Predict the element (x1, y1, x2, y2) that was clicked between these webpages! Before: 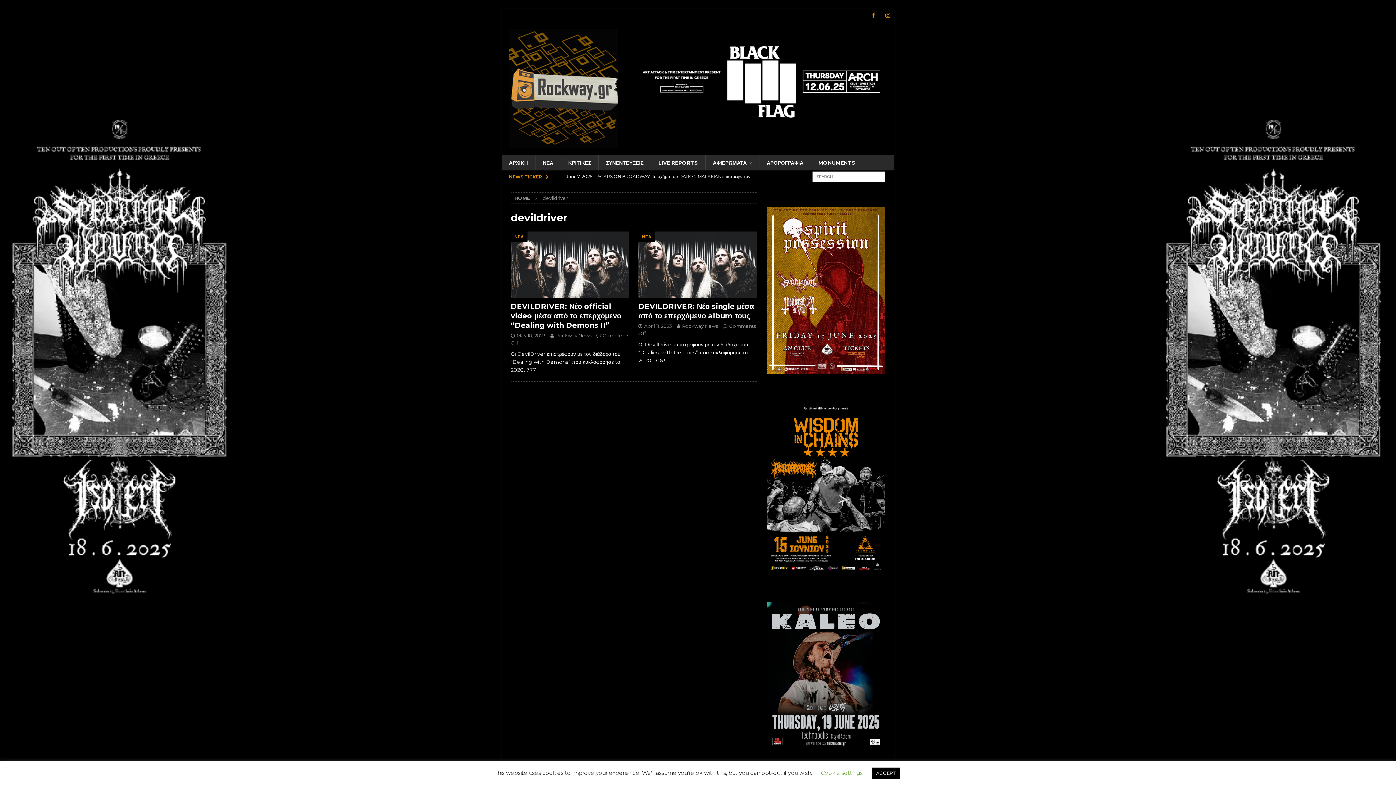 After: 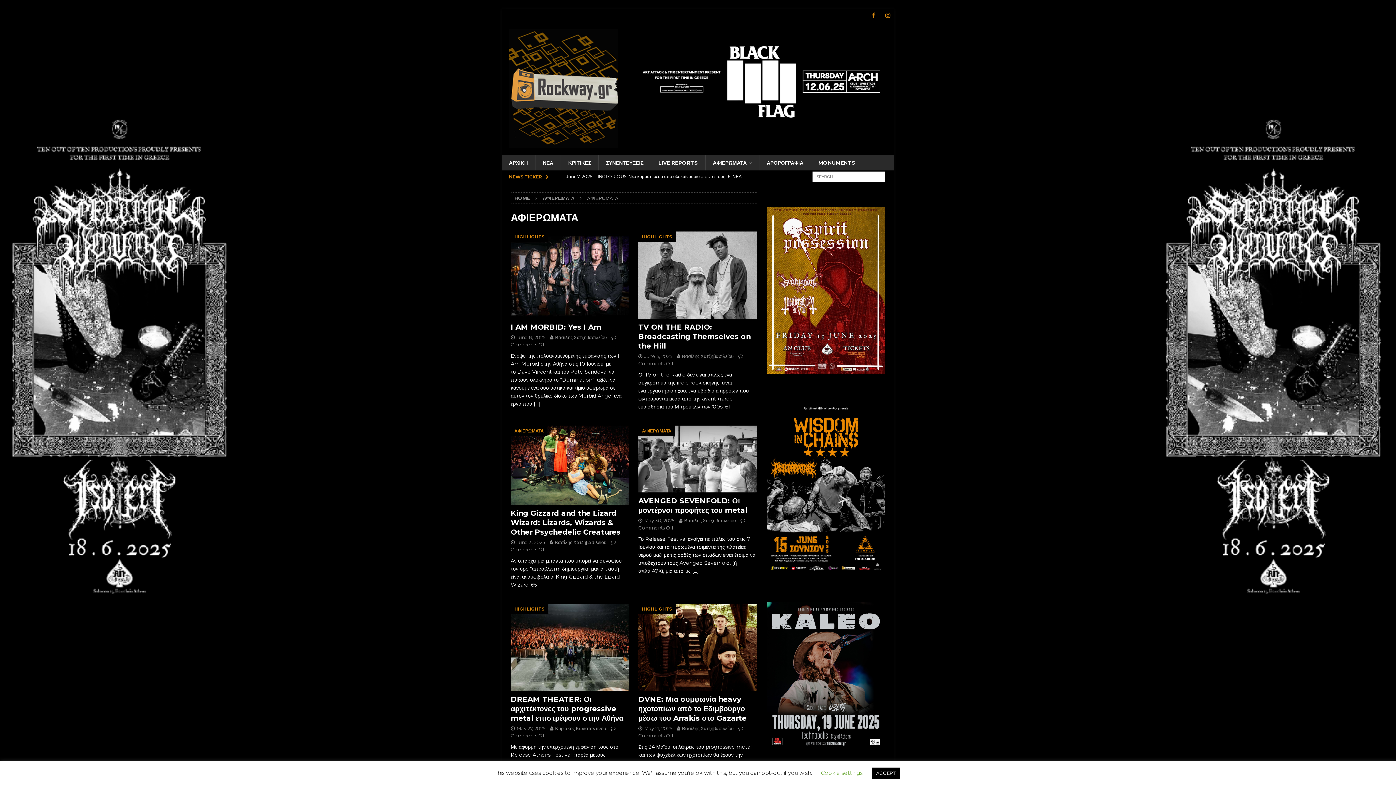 Action: bbox: (705, 155, 759, 170) label: ΑΦΙΕΡΩΜΑΤΑ